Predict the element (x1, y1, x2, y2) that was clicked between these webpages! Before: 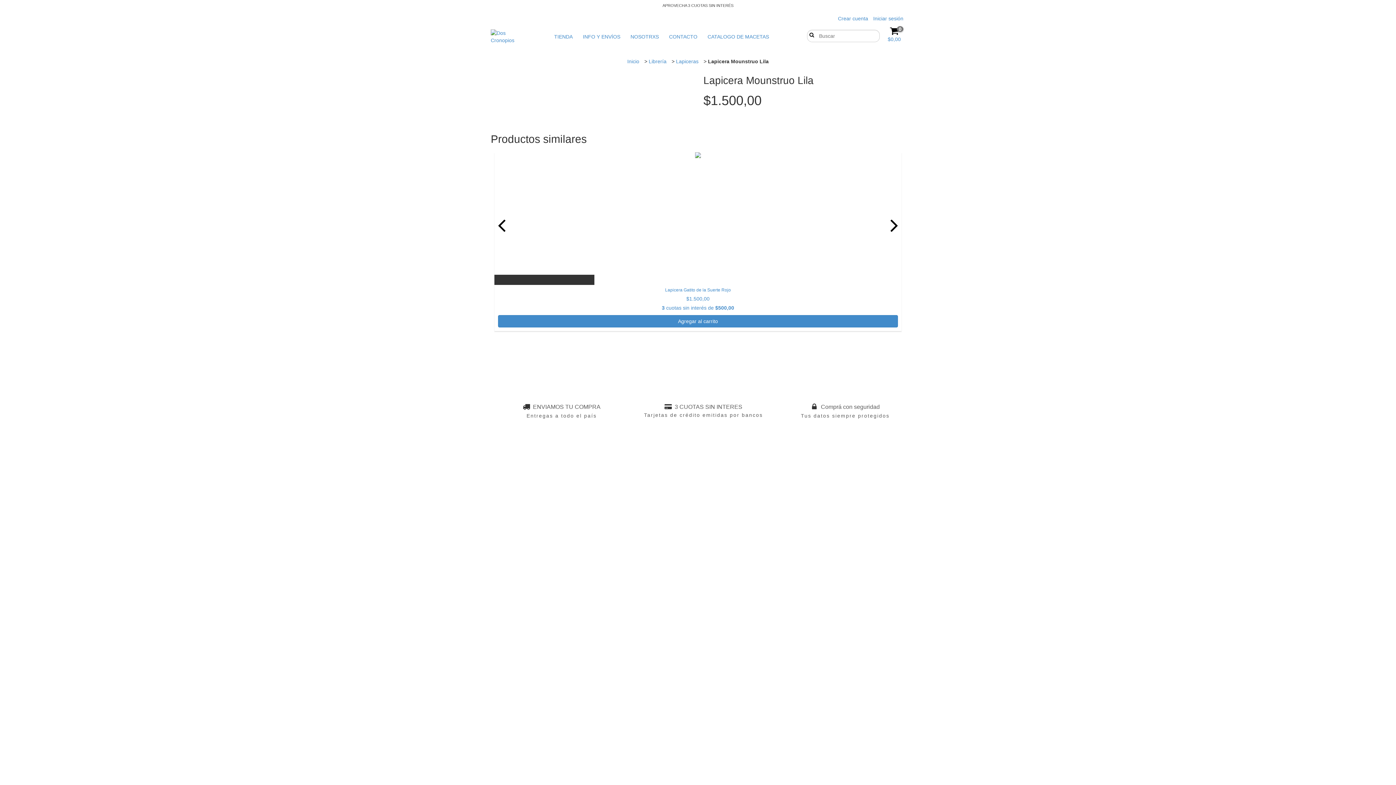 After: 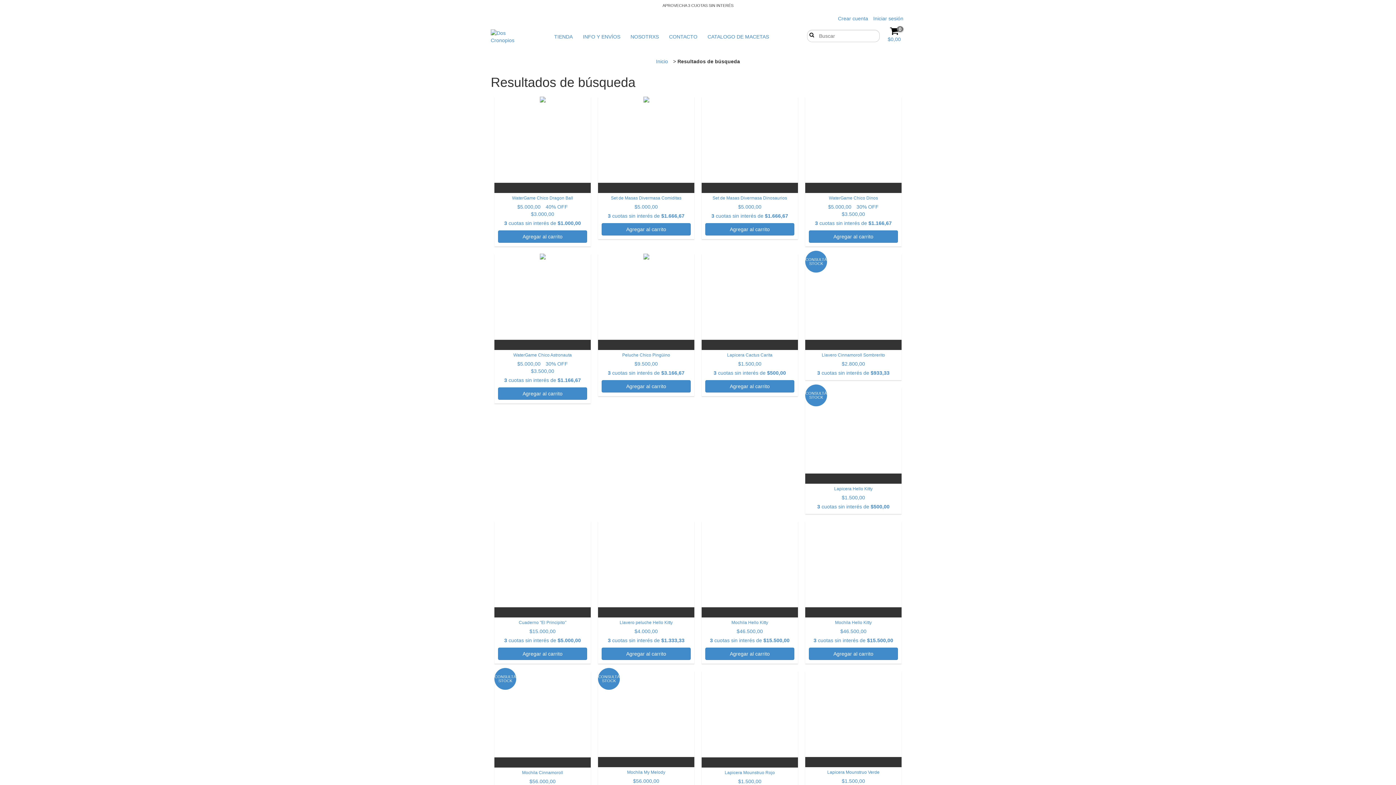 Action: bbox: (807, 31, 813, 37) label: Buscar